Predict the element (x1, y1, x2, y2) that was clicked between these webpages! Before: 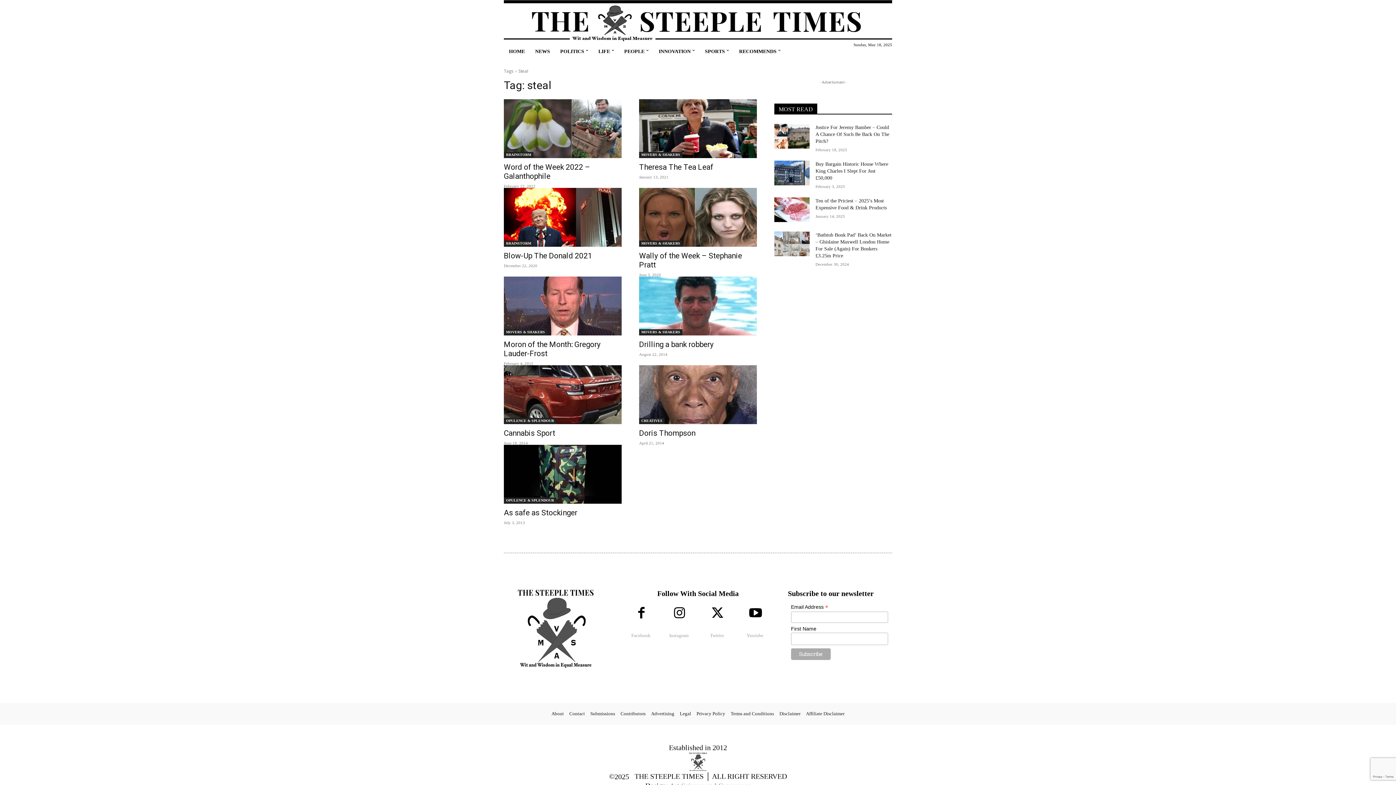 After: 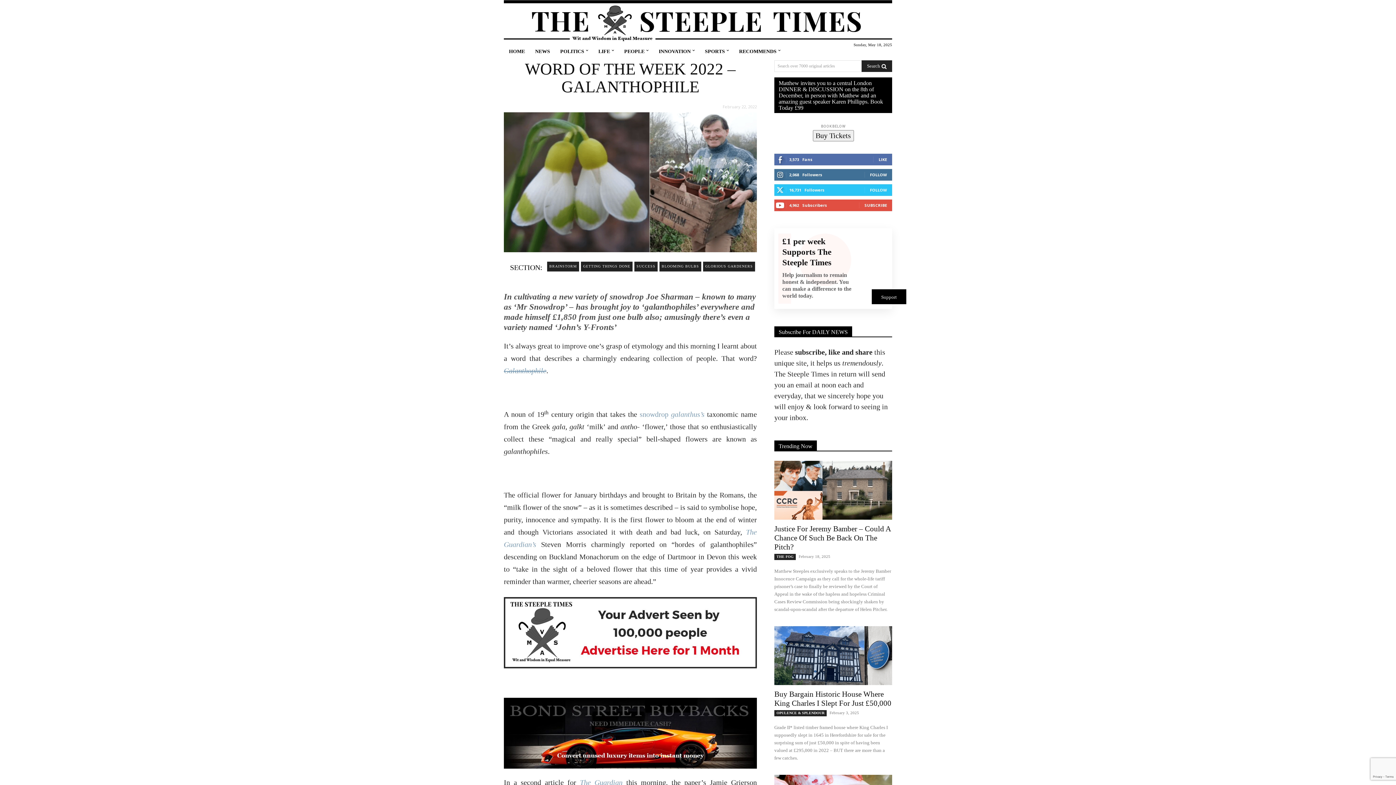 Action: bbox: (504, 99, 621, 158)